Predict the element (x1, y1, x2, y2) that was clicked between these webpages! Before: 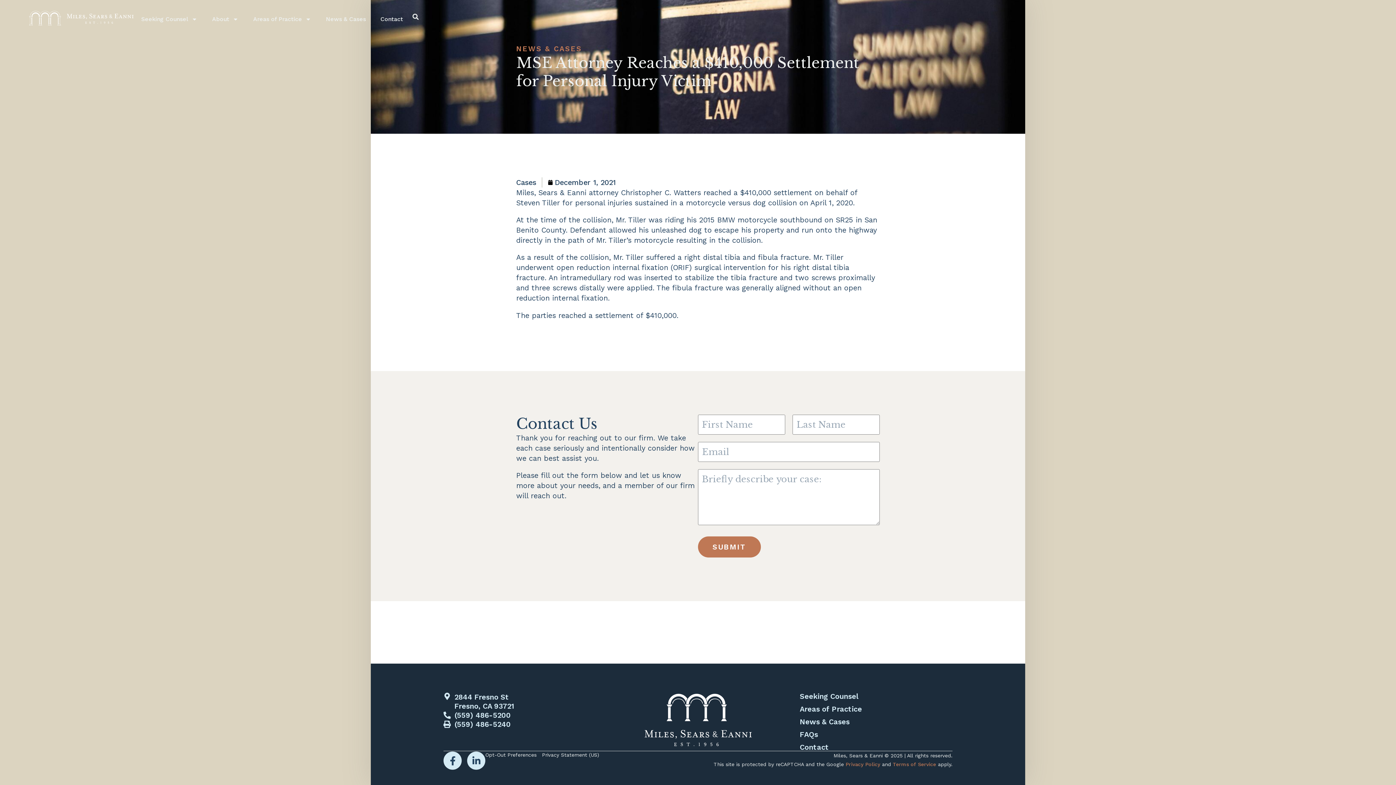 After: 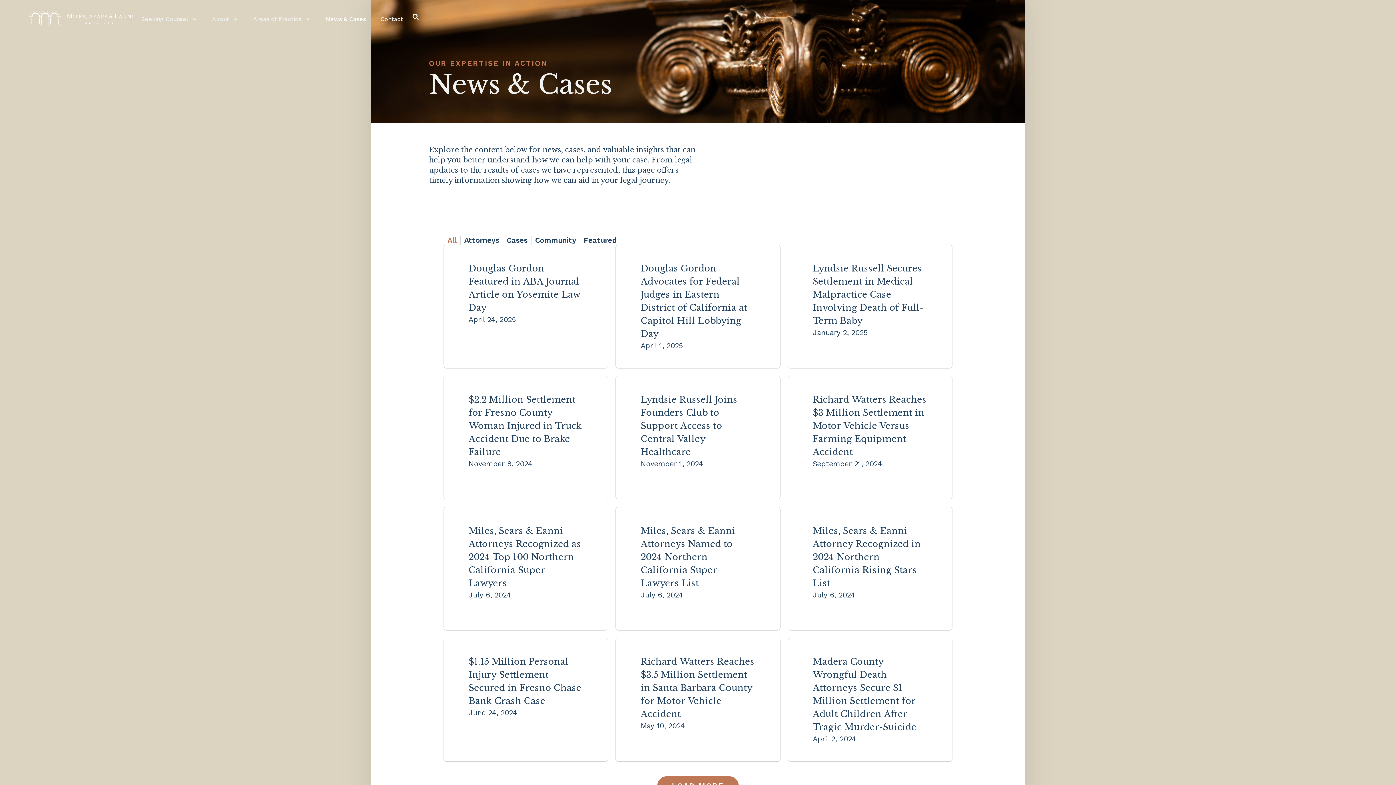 Action: label: News & Cases bbox: (318, 10, 373, 27)